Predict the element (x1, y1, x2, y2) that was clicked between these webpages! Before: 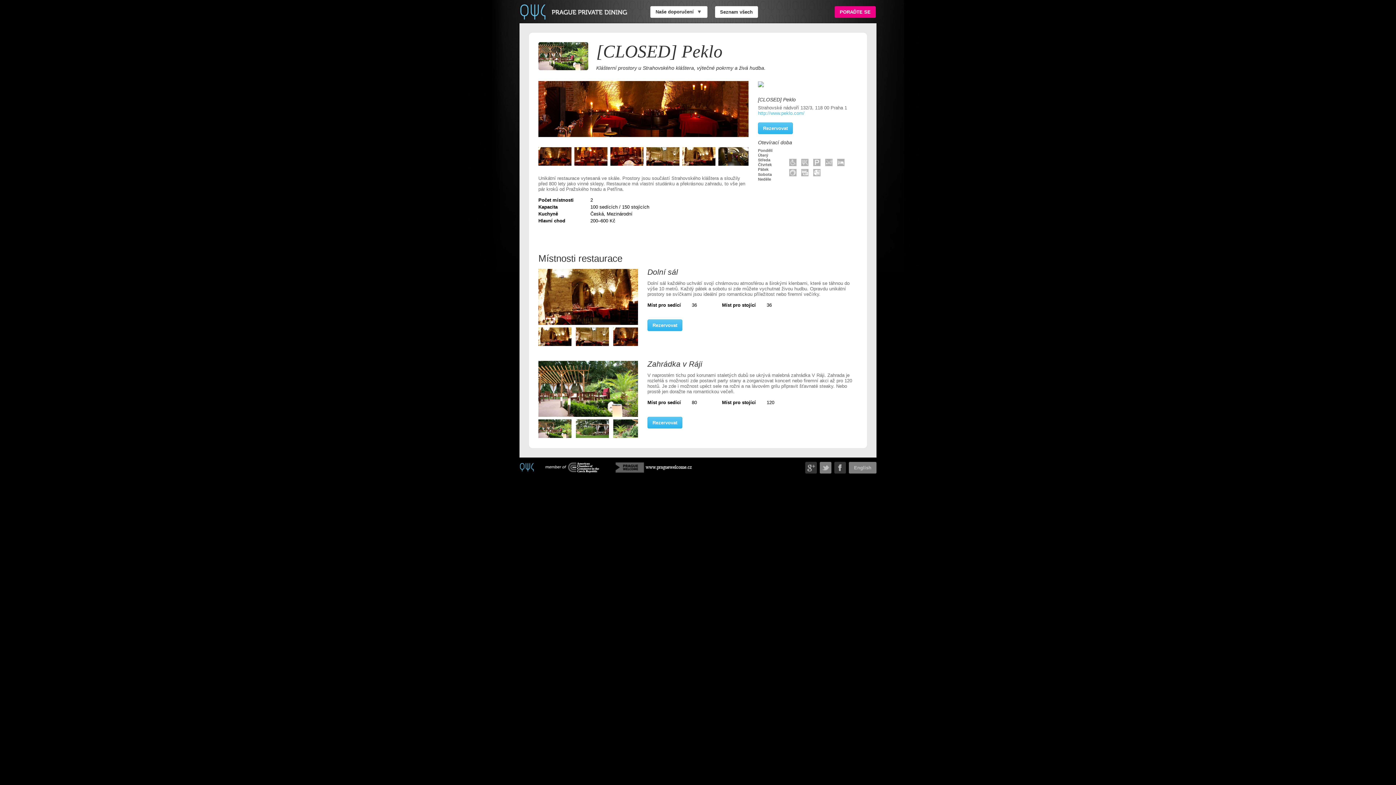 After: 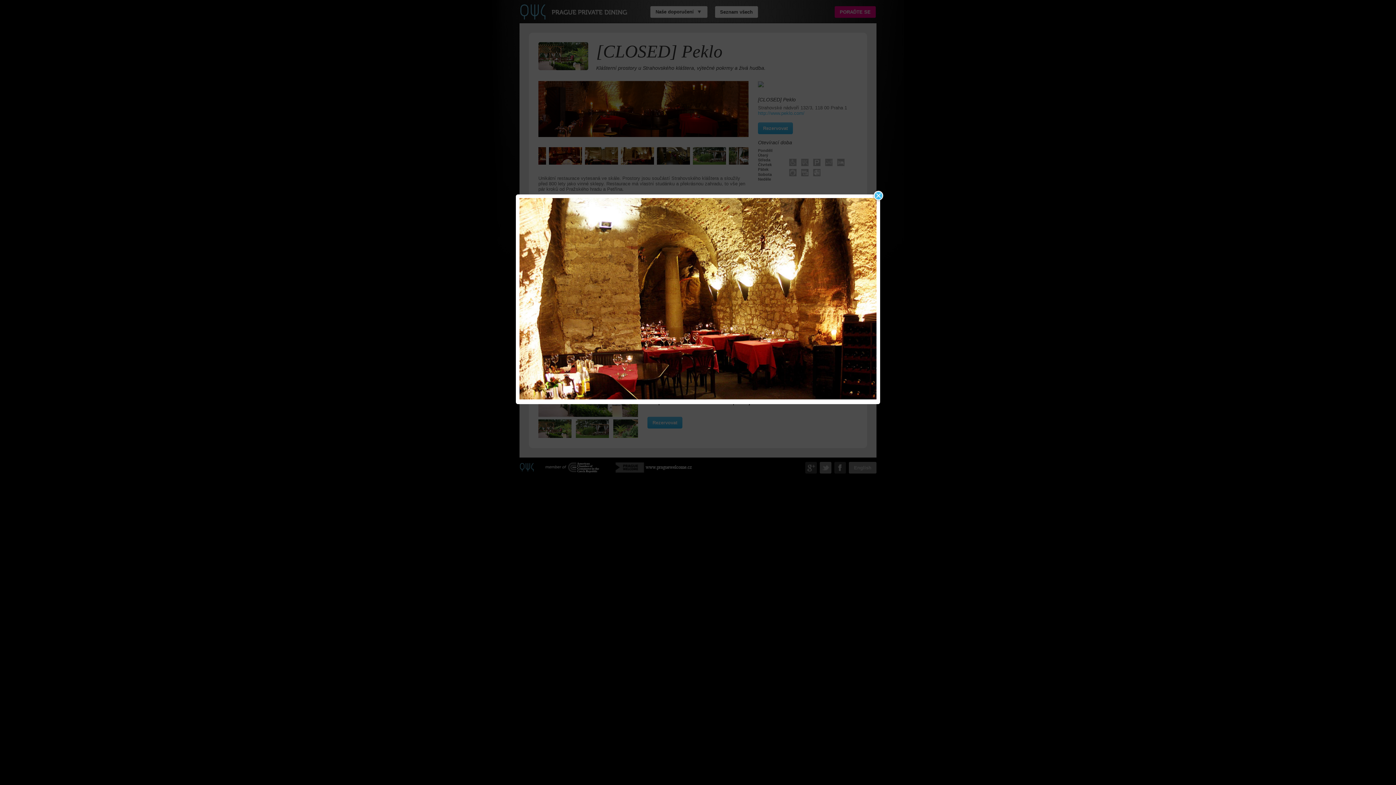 Action: bbox: (682, 161, 717, 166)